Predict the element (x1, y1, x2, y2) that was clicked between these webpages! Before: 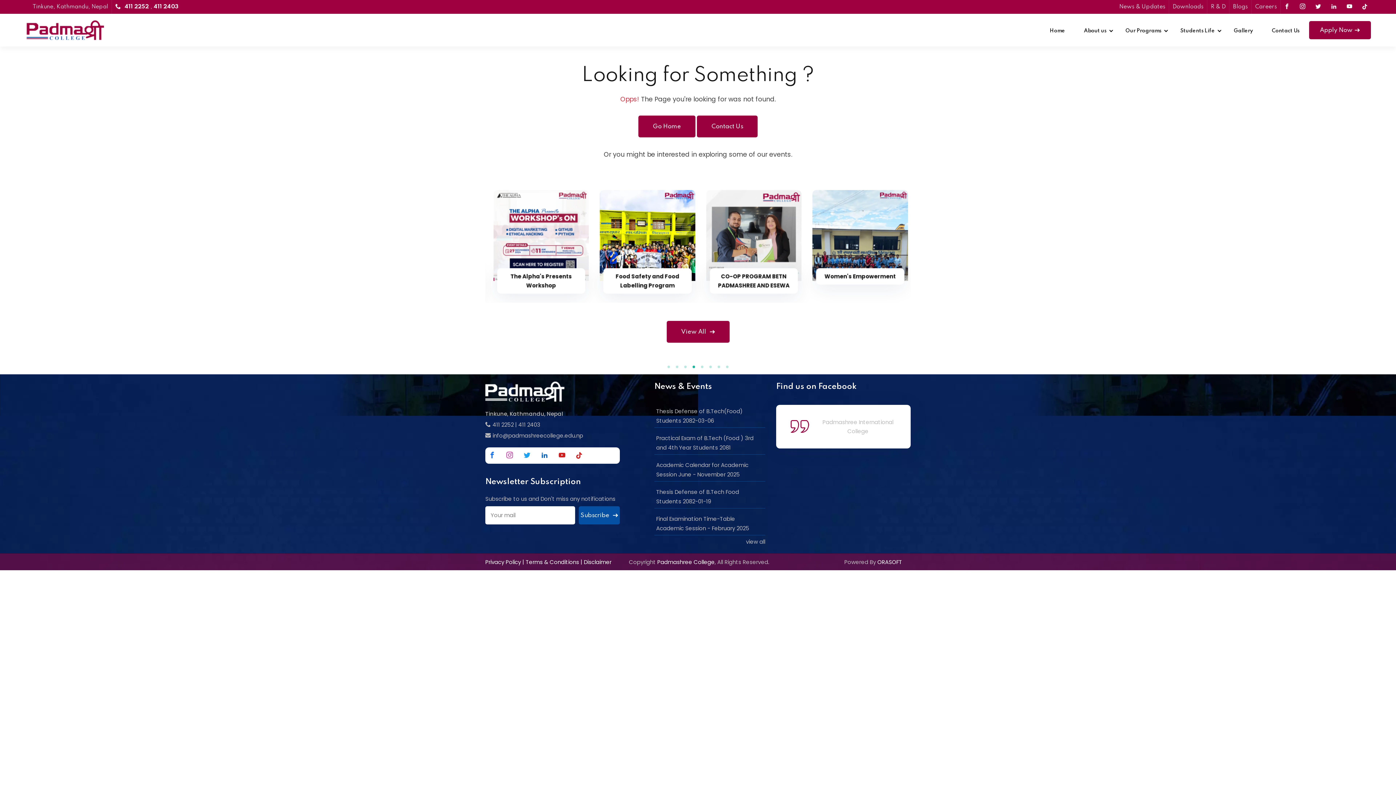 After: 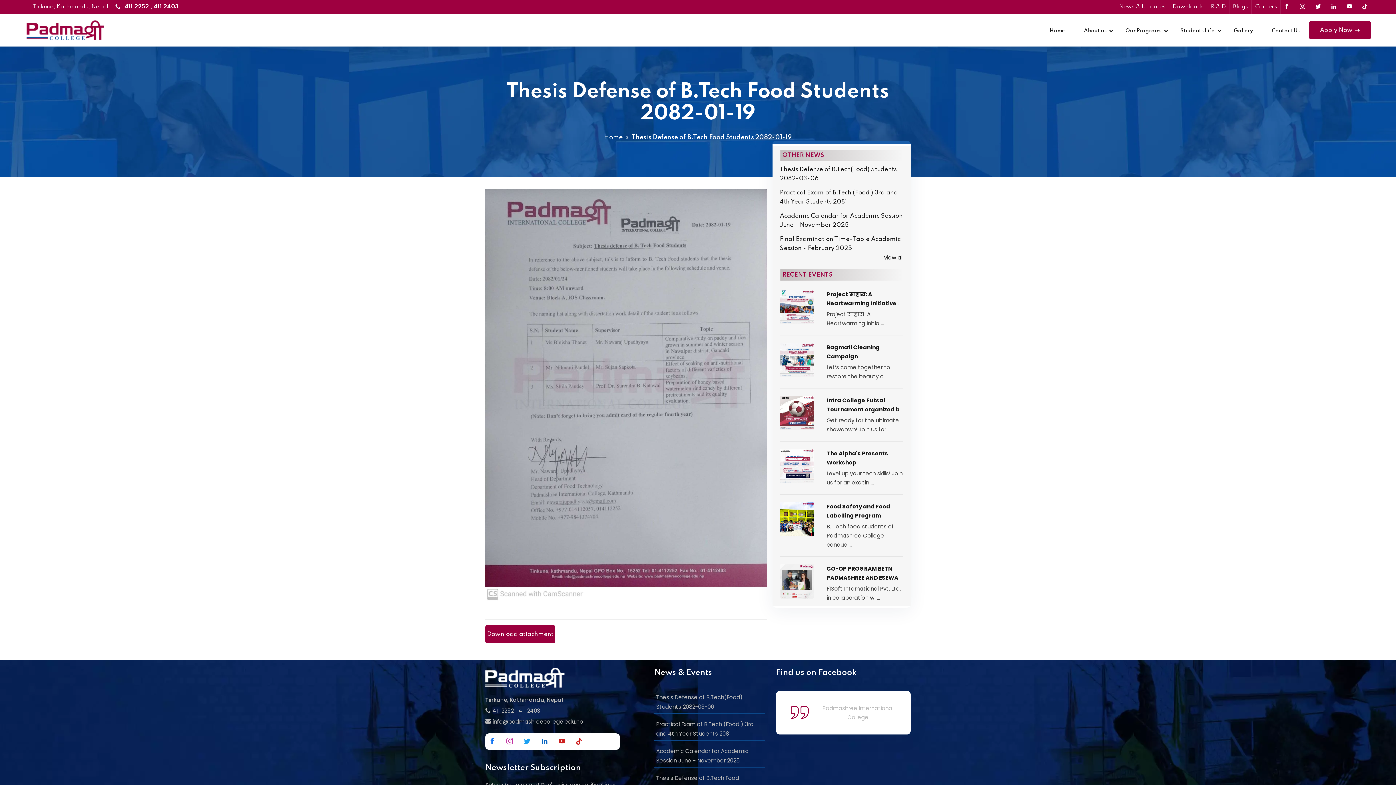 Action: label: Thesis Defense of B.Tech Food Students 2082-01-19 bbox: (656, 487, 763, 506)